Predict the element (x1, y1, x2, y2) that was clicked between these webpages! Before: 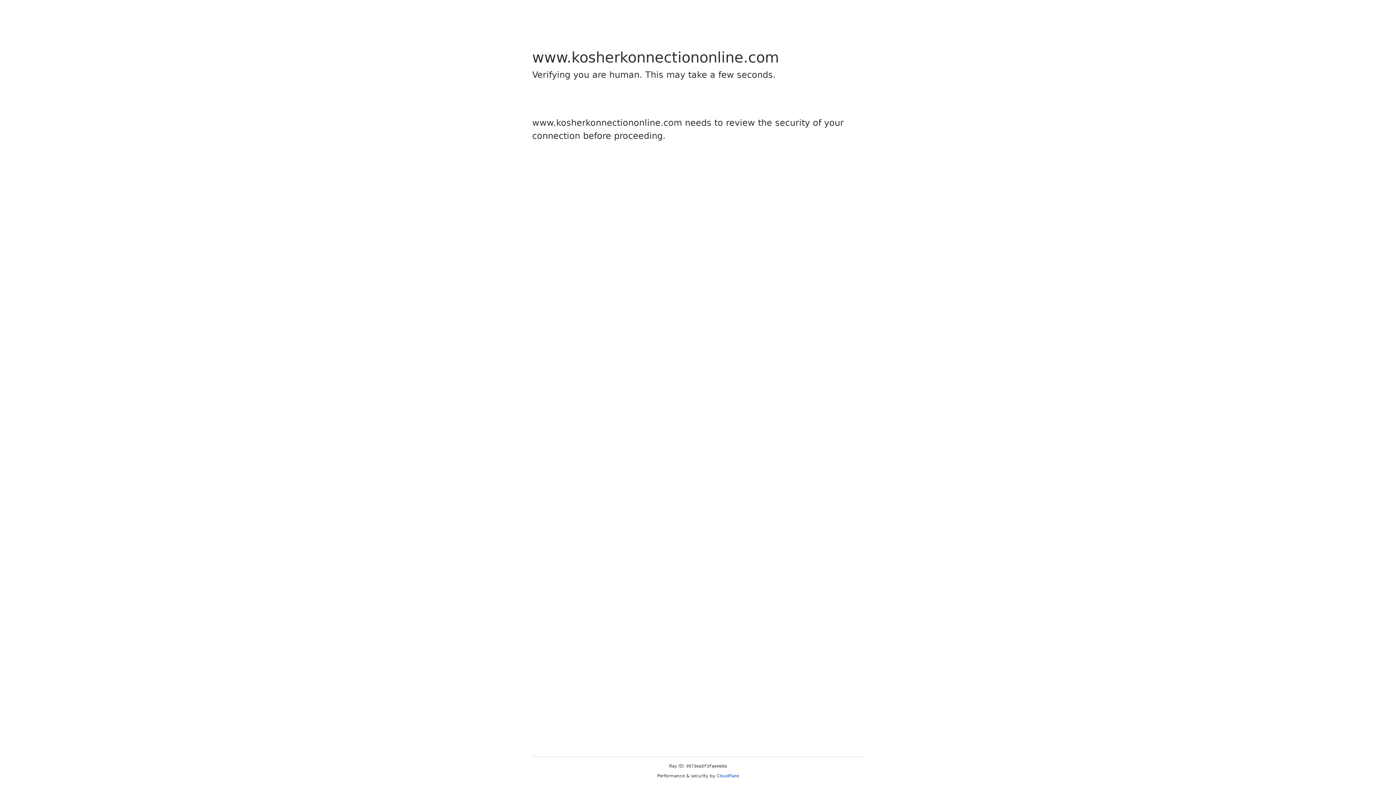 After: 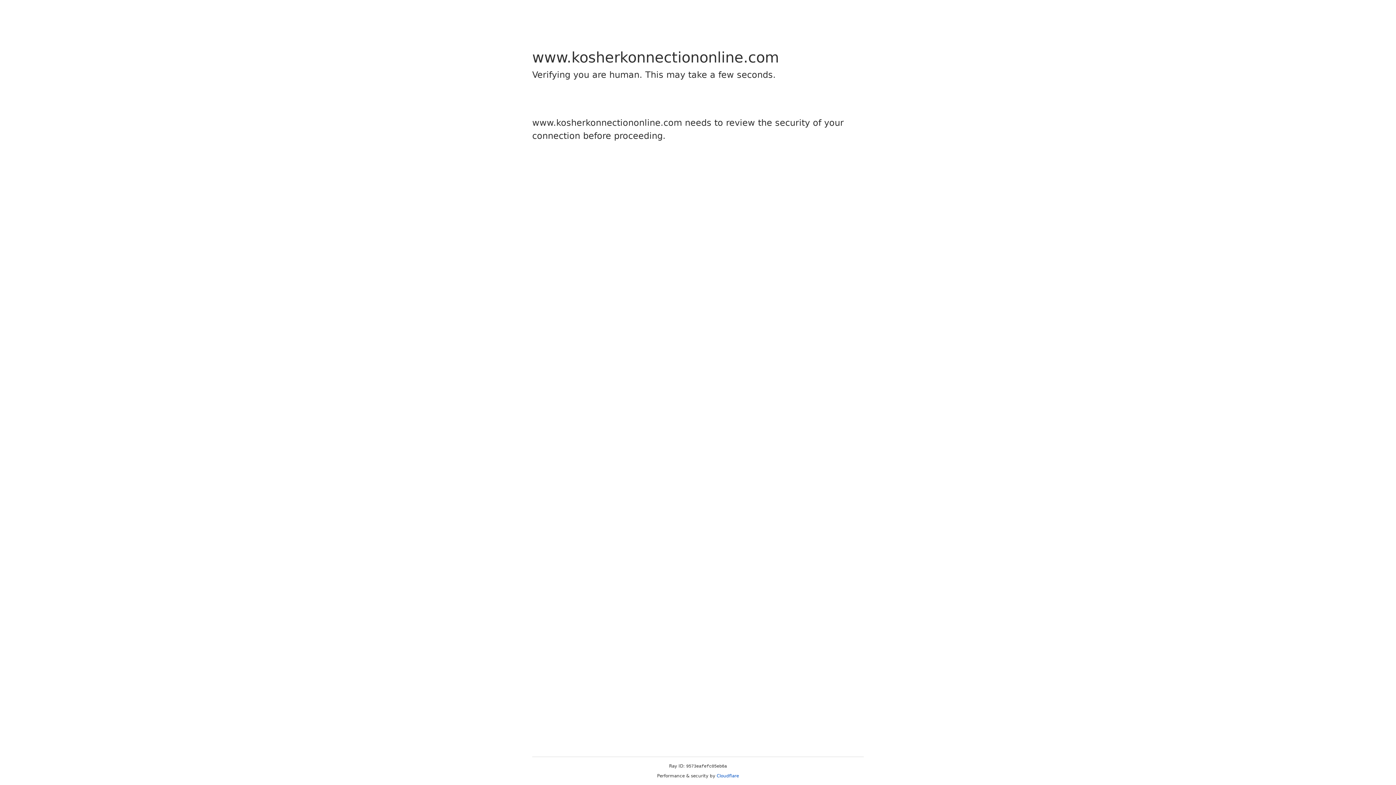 Action: bbox: (716, 773, 739, 778) label: Cloudflare